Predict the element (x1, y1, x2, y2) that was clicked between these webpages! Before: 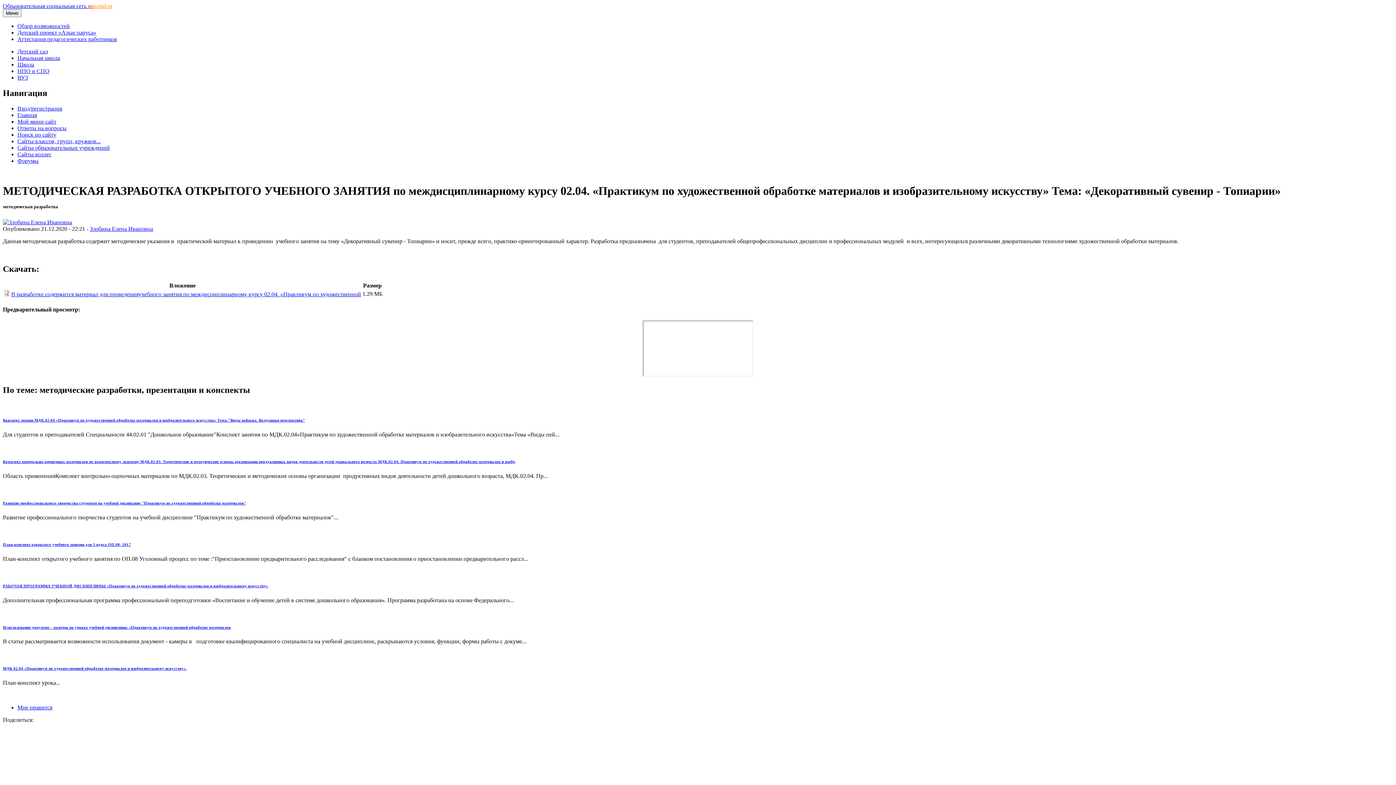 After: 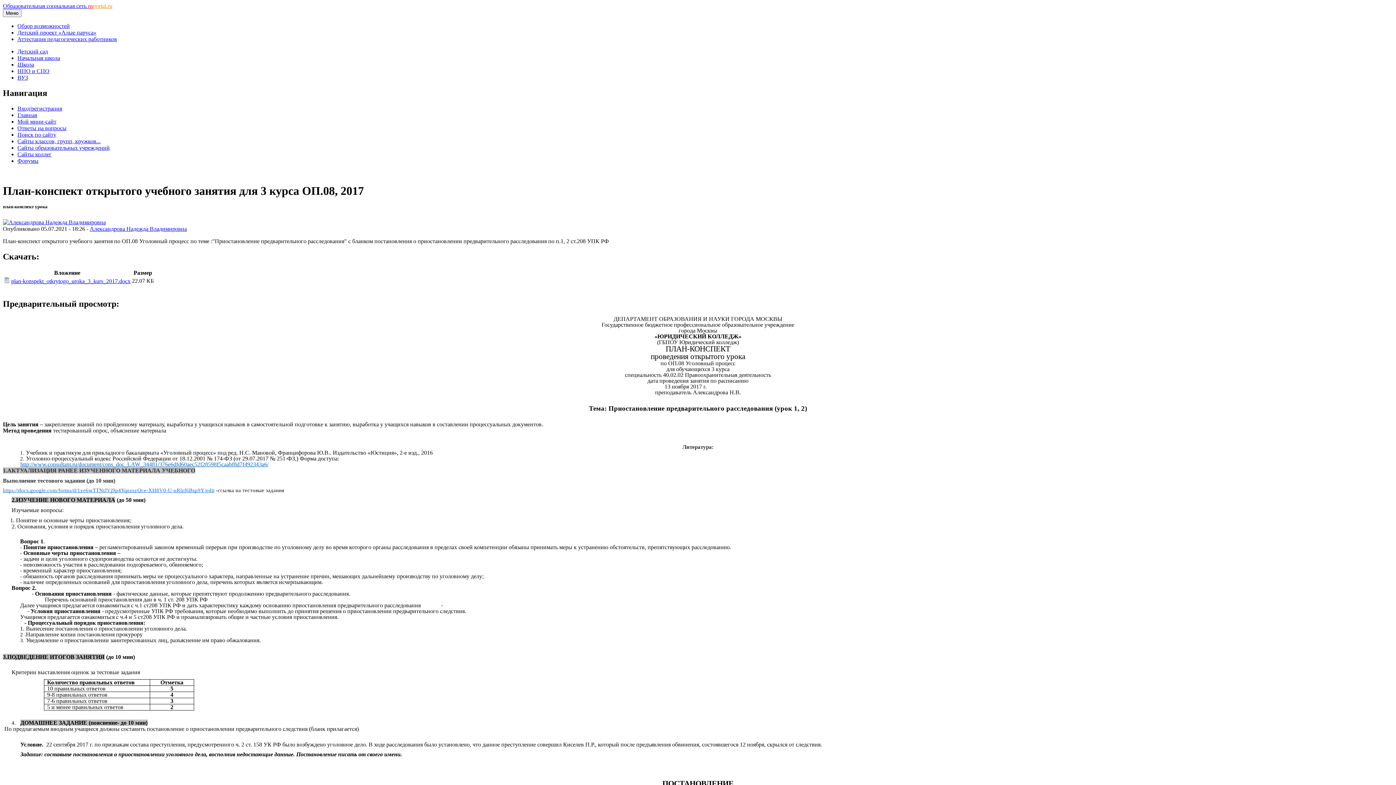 Action: bbox: (2, 542, 130, 546) label: План-конспект открытого учебного занятия для 3 курса ОП.08, 2017